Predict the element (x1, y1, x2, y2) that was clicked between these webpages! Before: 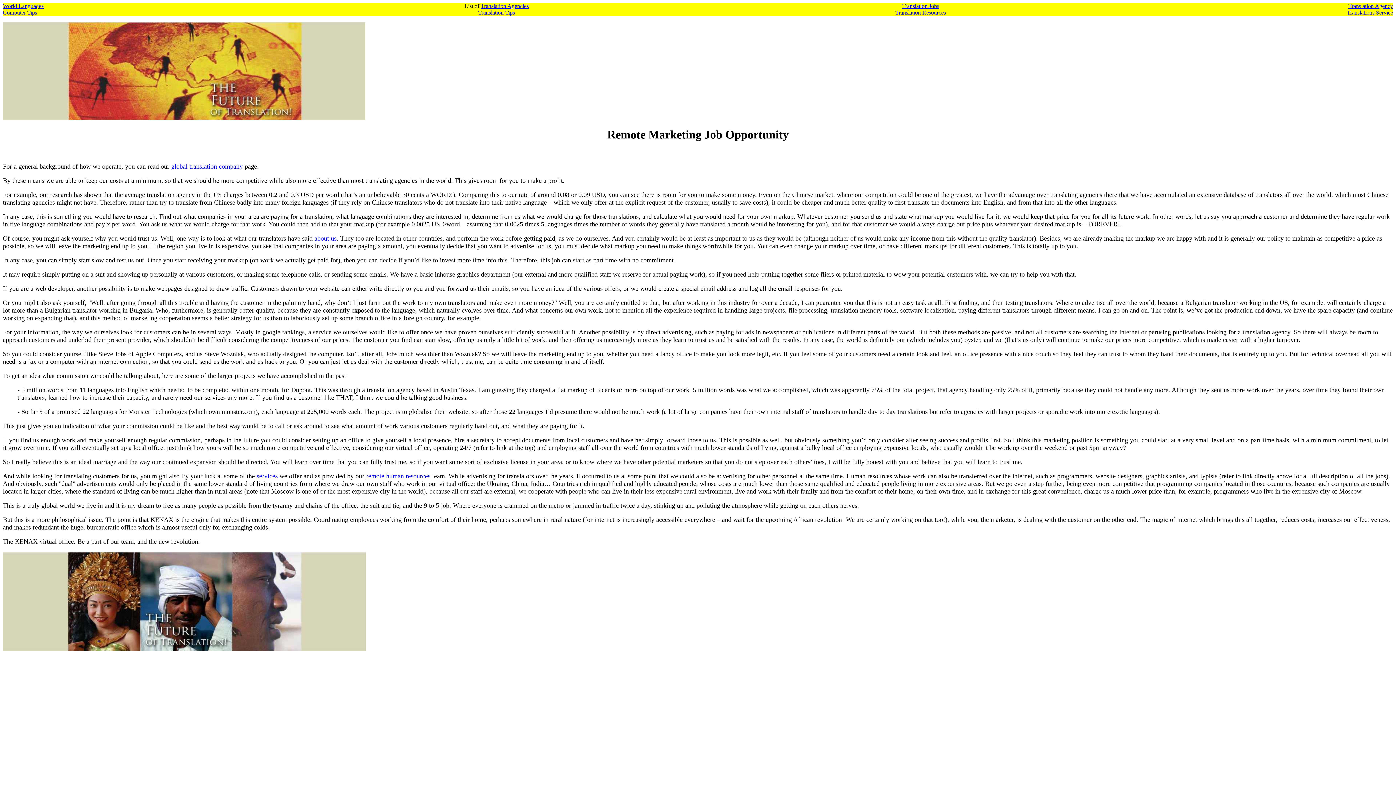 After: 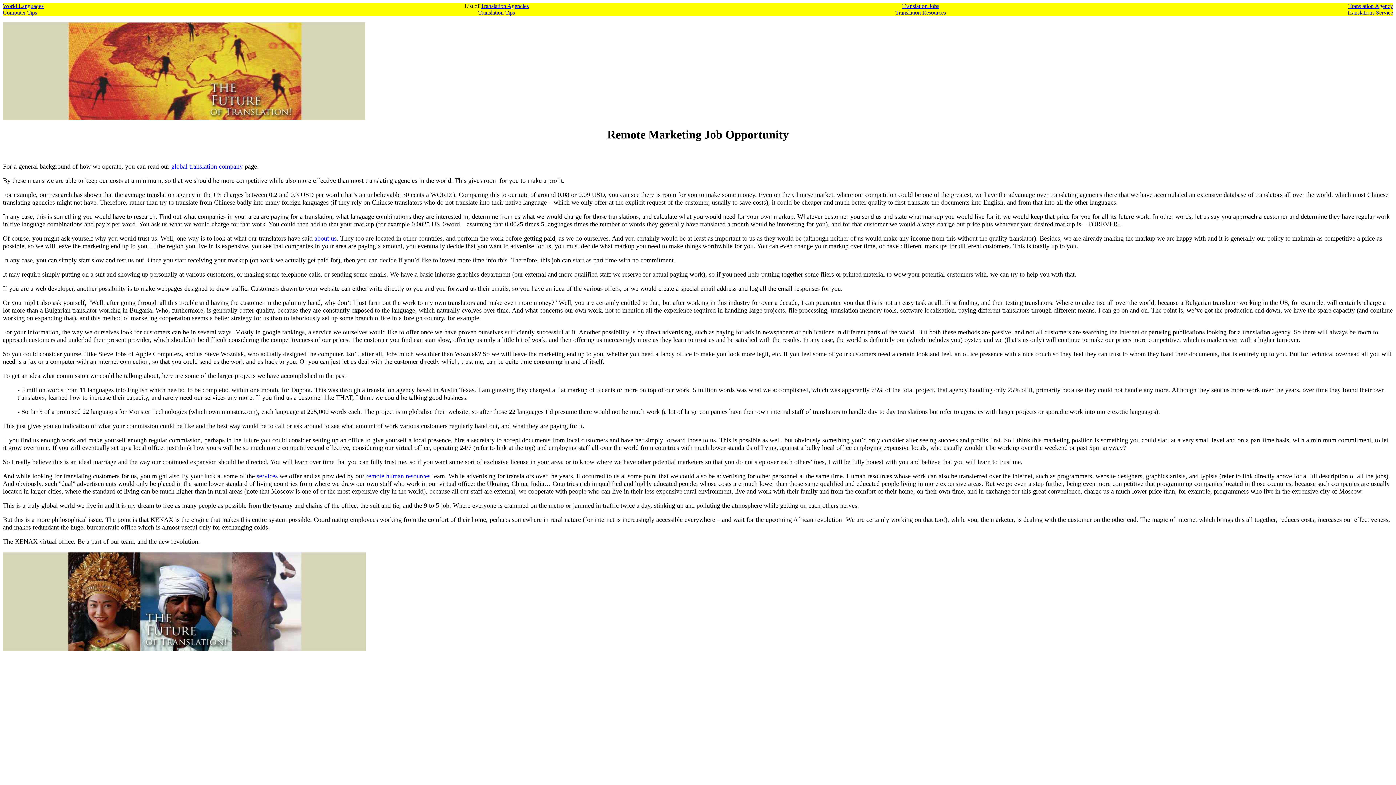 Action: bbox: (480, 2, 528, 9) label: Translation Agencies